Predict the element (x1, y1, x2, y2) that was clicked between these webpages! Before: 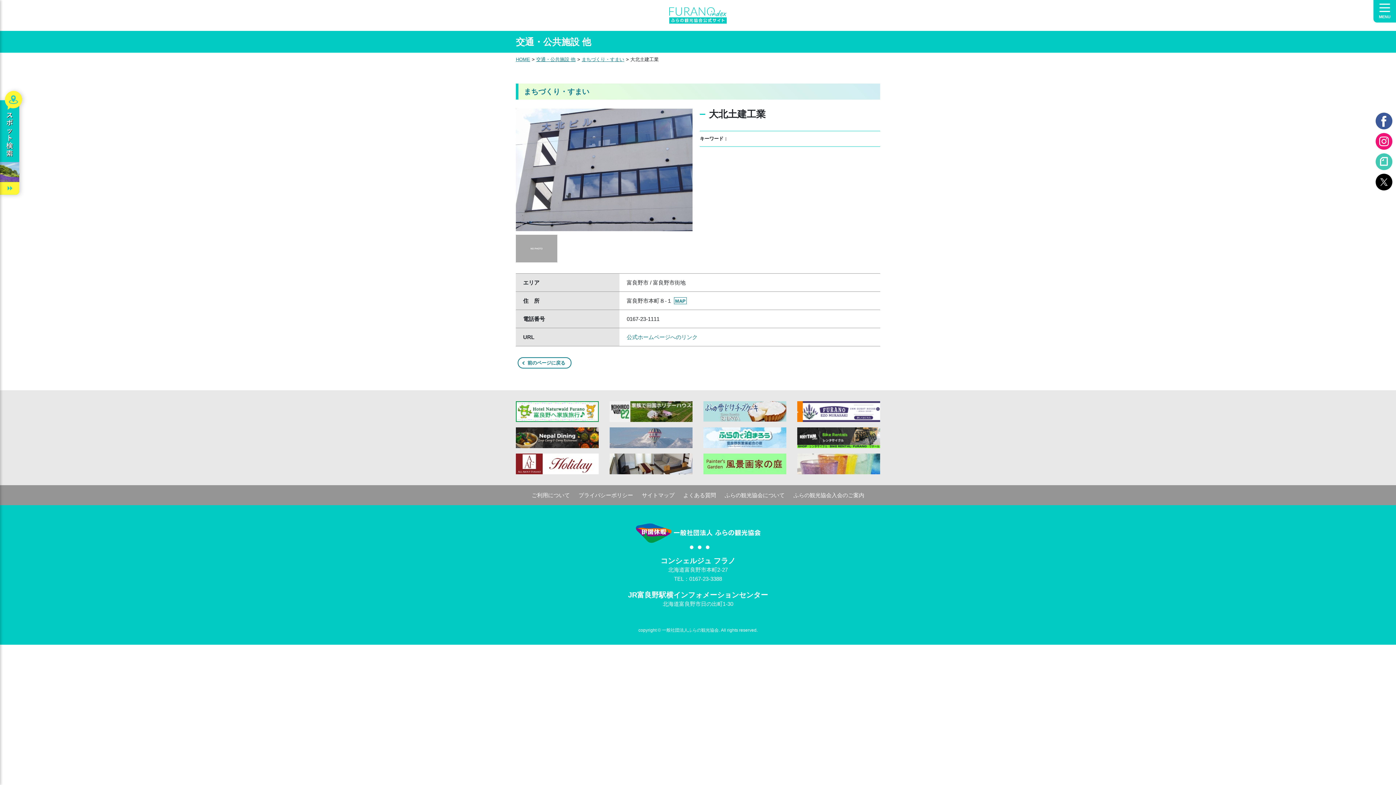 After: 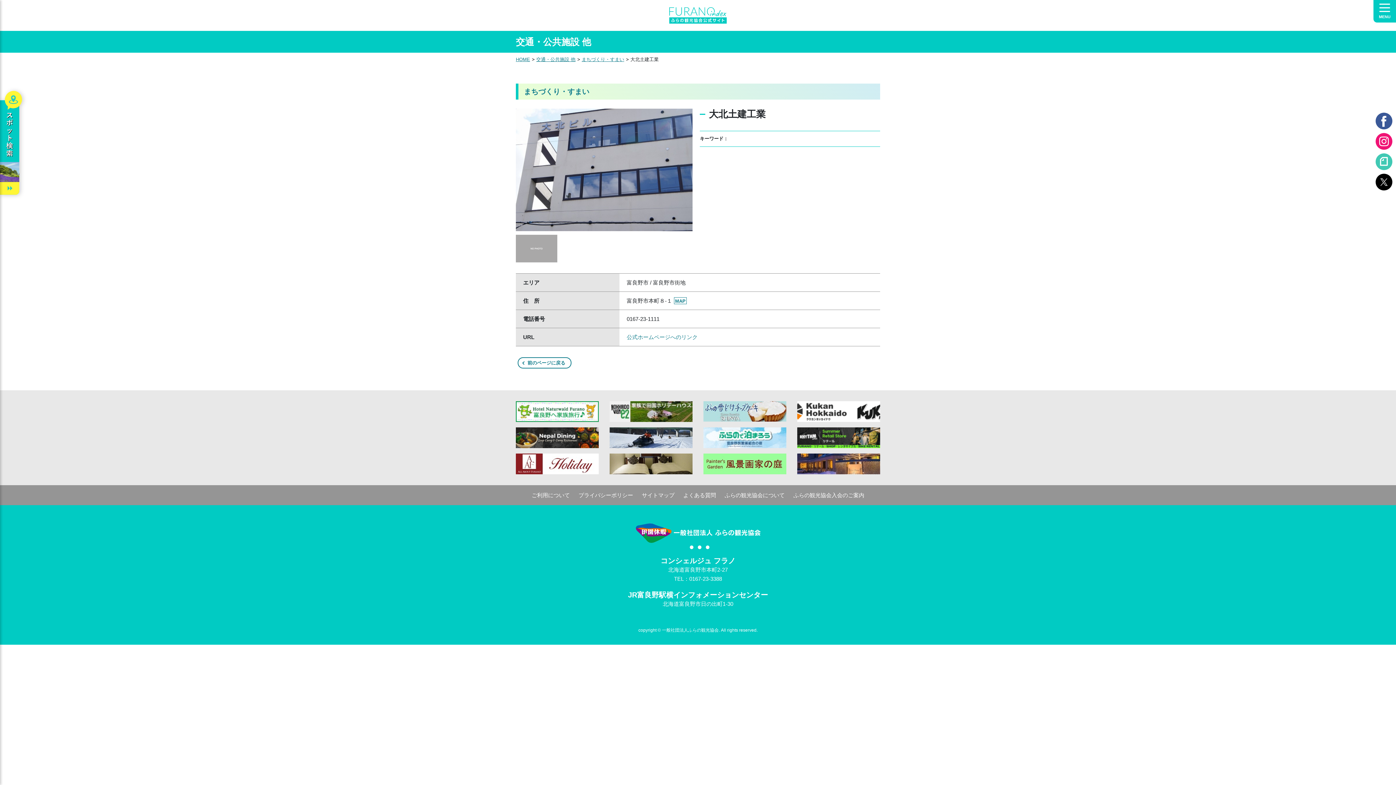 Action: bbox: (797, 434, 880, 440)